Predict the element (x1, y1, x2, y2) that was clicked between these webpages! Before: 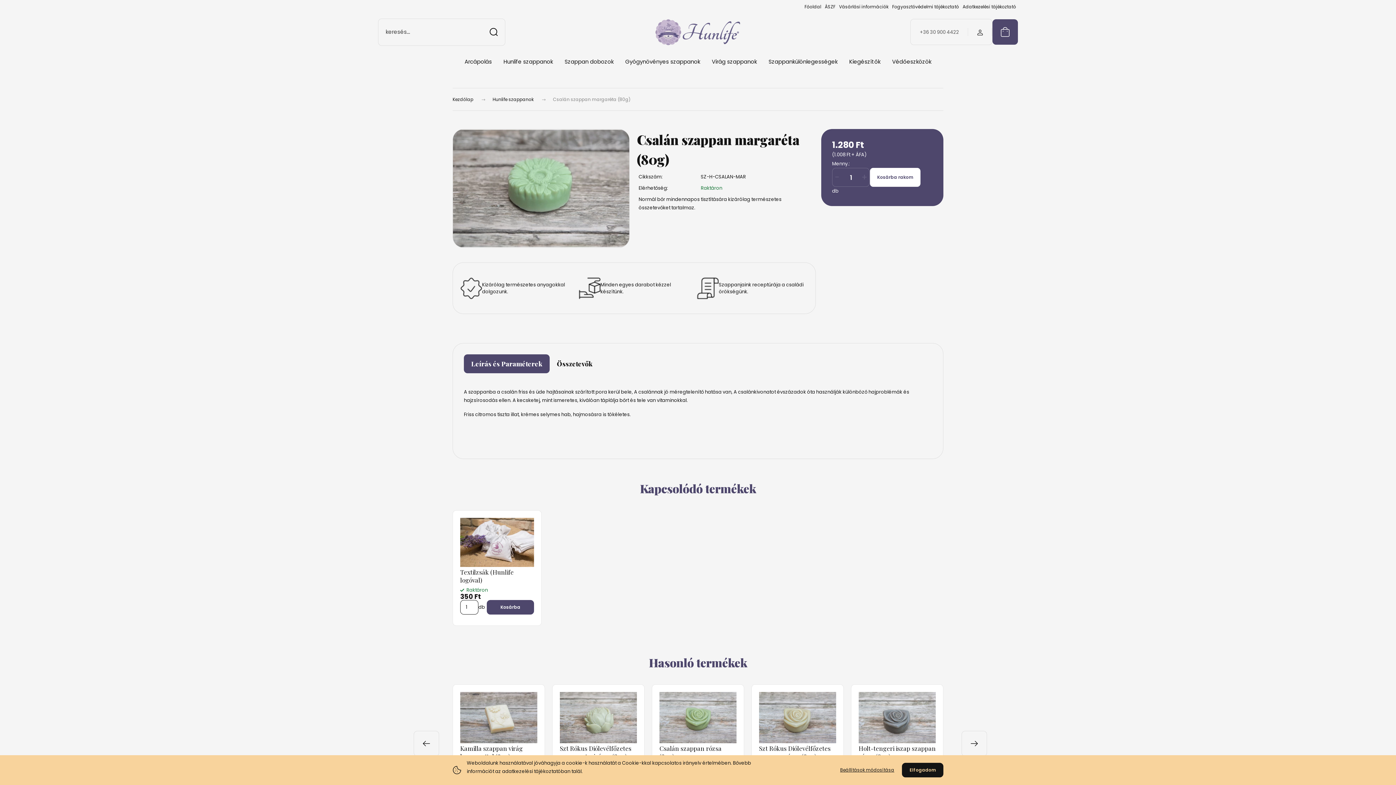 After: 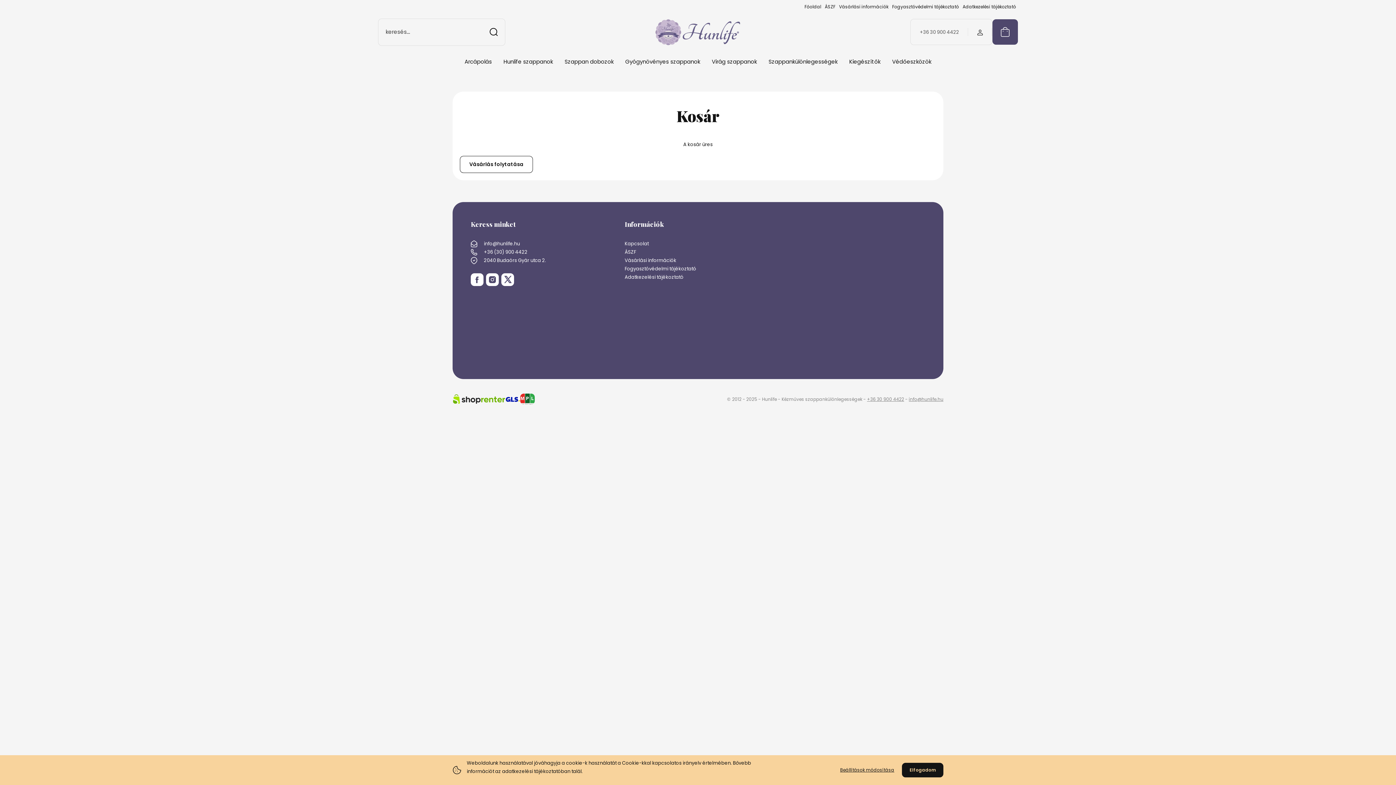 Action: bbox: (992, 19, 1018, 44)